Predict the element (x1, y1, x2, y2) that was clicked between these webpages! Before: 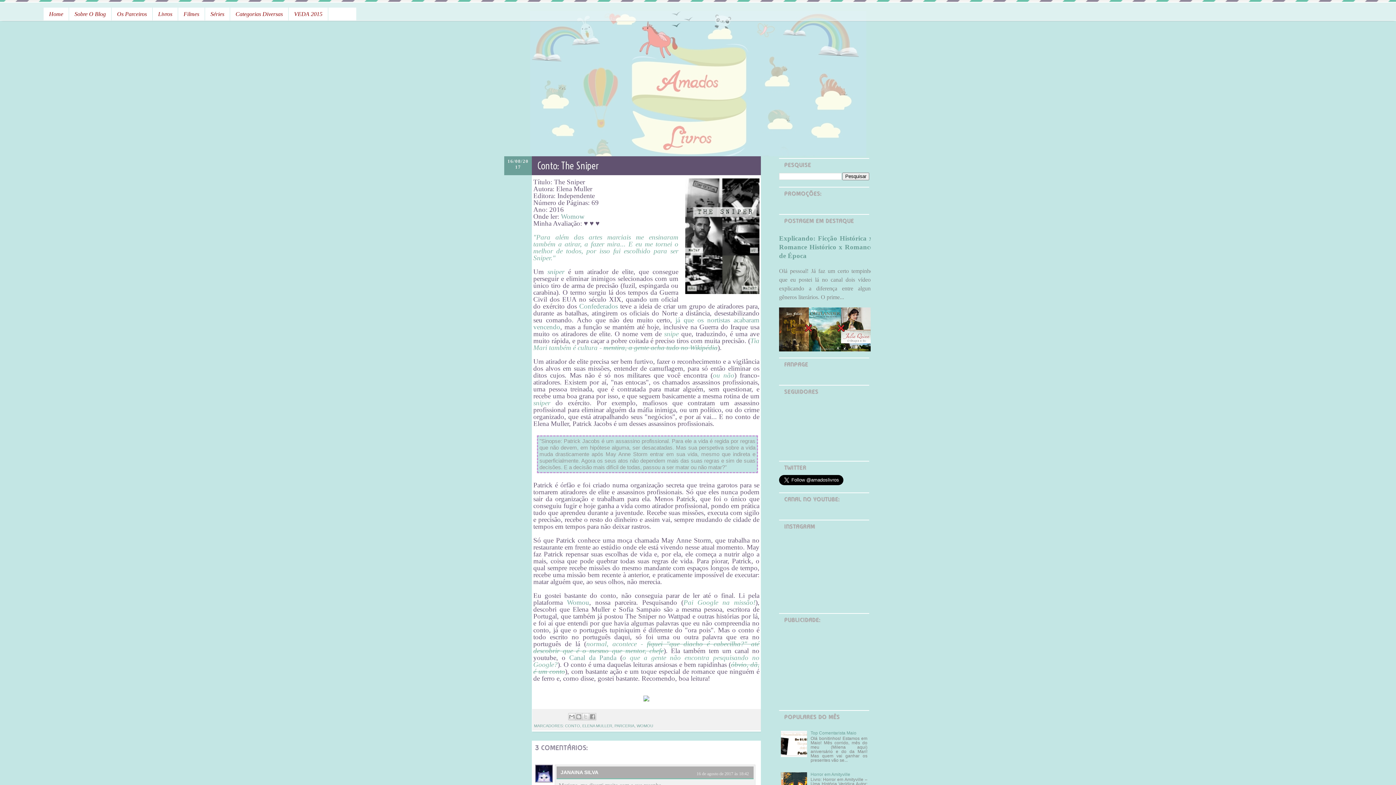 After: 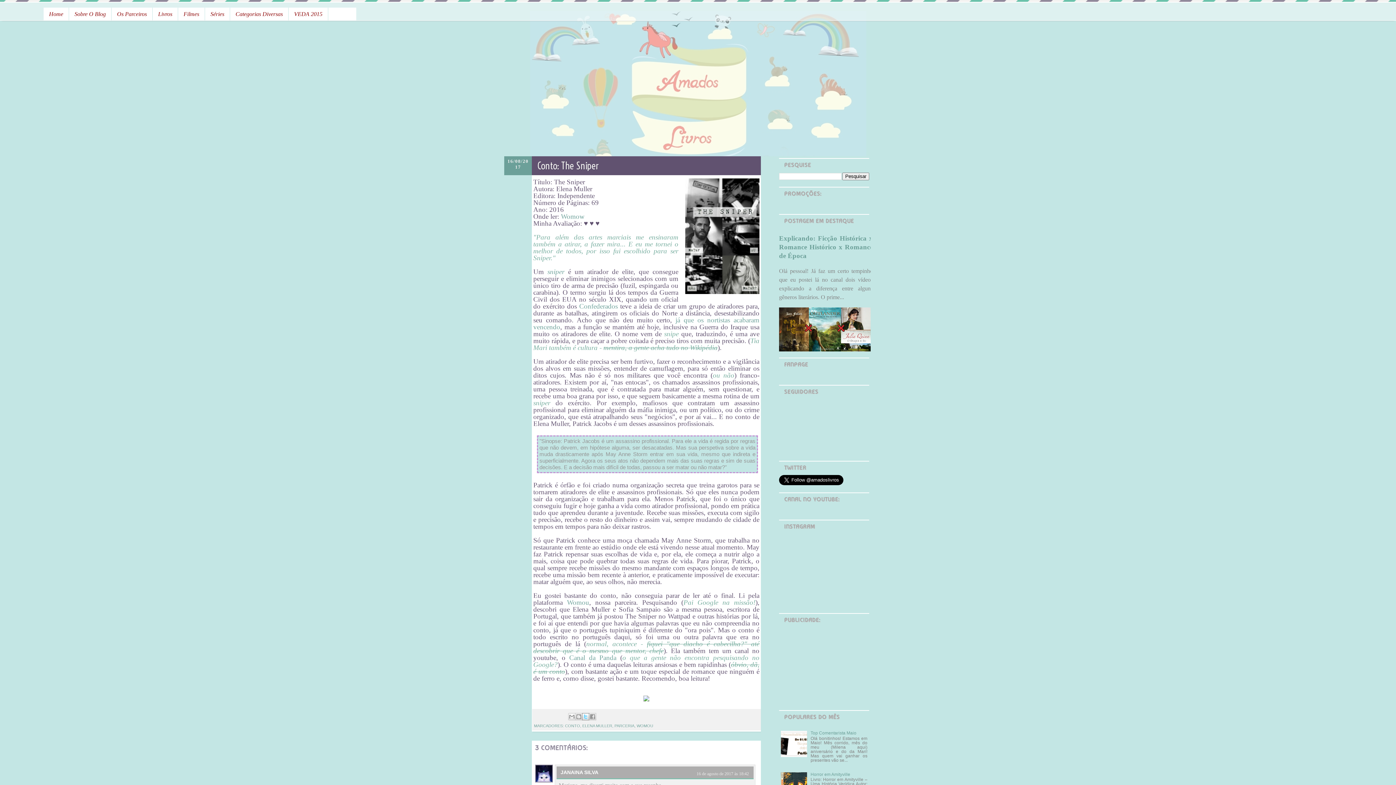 Action: bbox: (582, 713, 589, 720) label: COMPARTILHAR NO X